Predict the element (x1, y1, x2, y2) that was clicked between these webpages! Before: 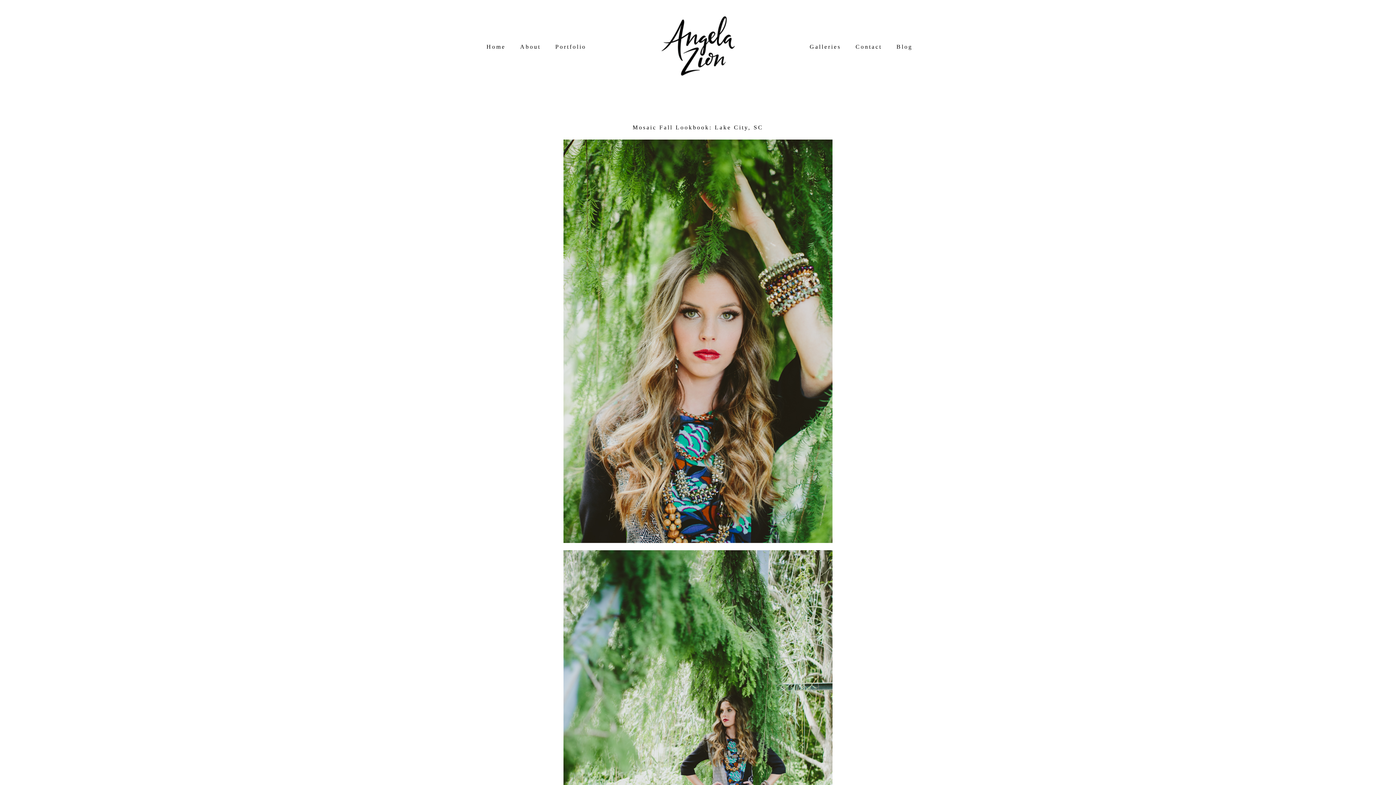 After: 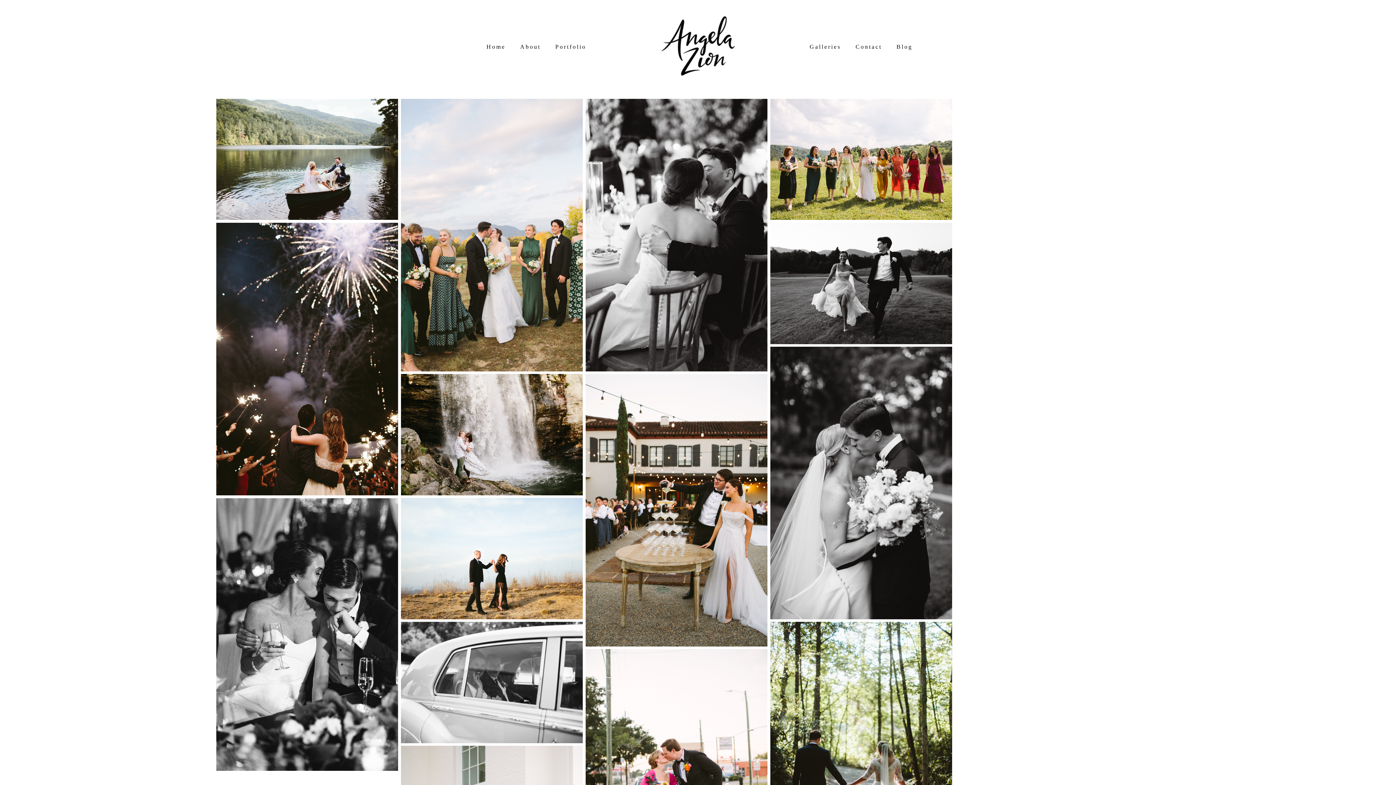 Action: bbox: (555, 43, 586, 49) label: Portfolio